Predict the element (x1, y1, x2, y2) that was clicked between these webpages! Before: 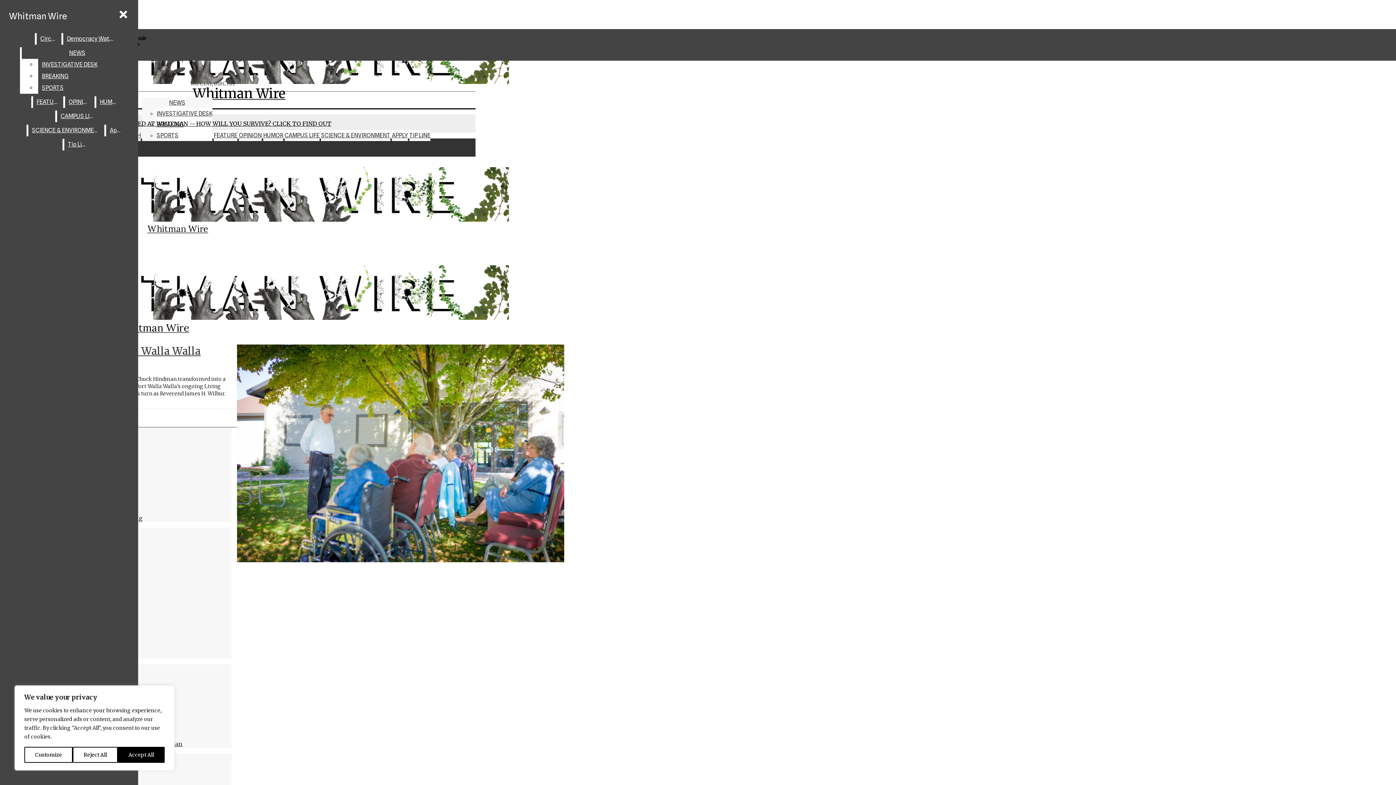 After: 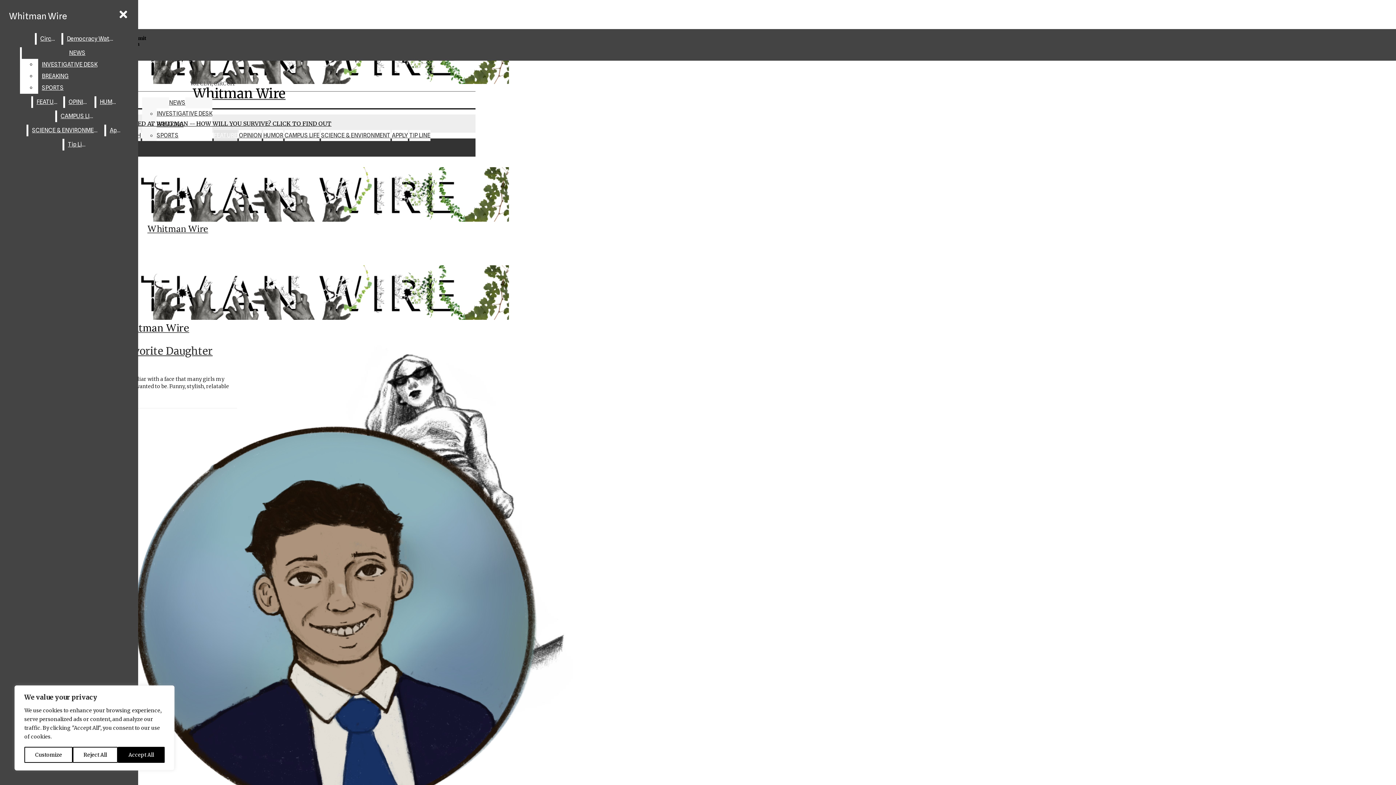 Action: bbox: (213, 130, 237, 141) label: FEATURE